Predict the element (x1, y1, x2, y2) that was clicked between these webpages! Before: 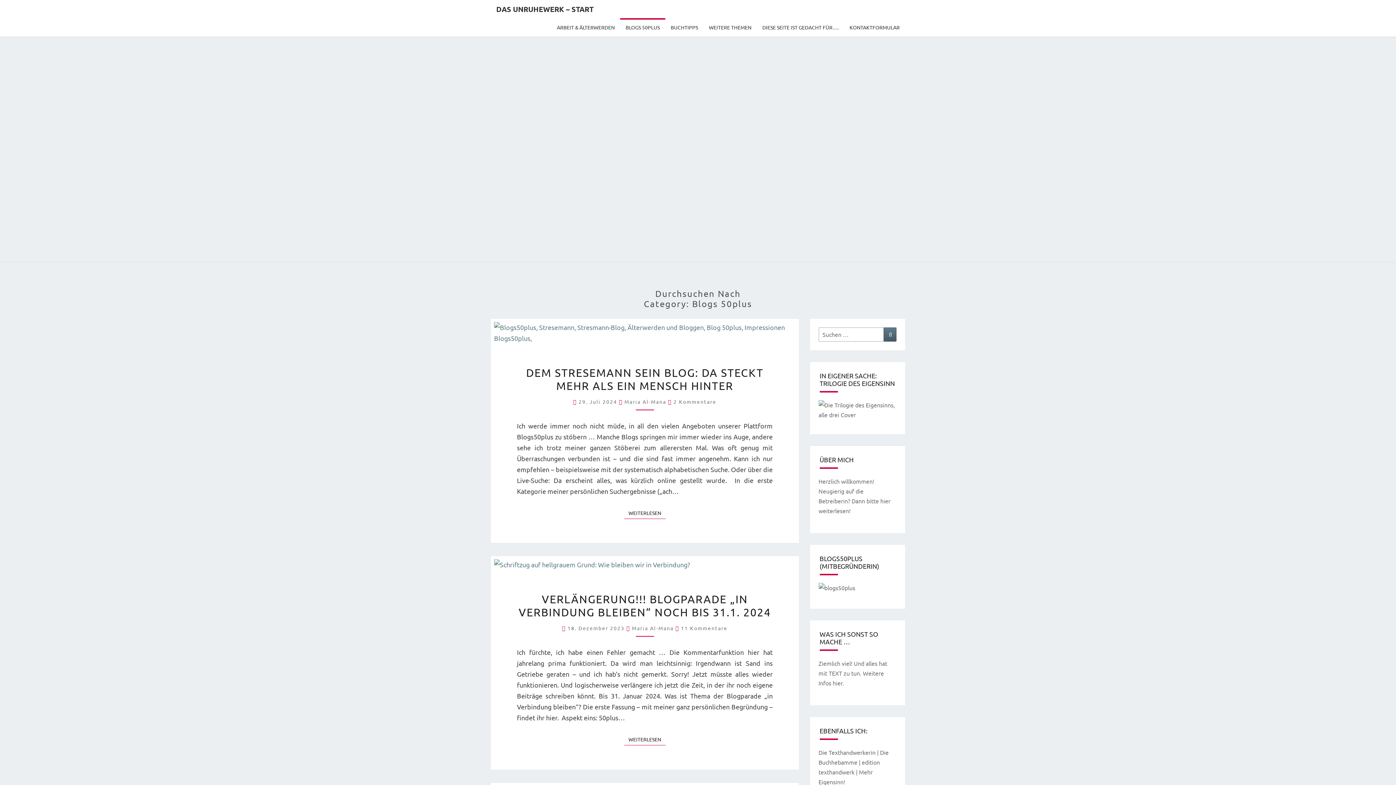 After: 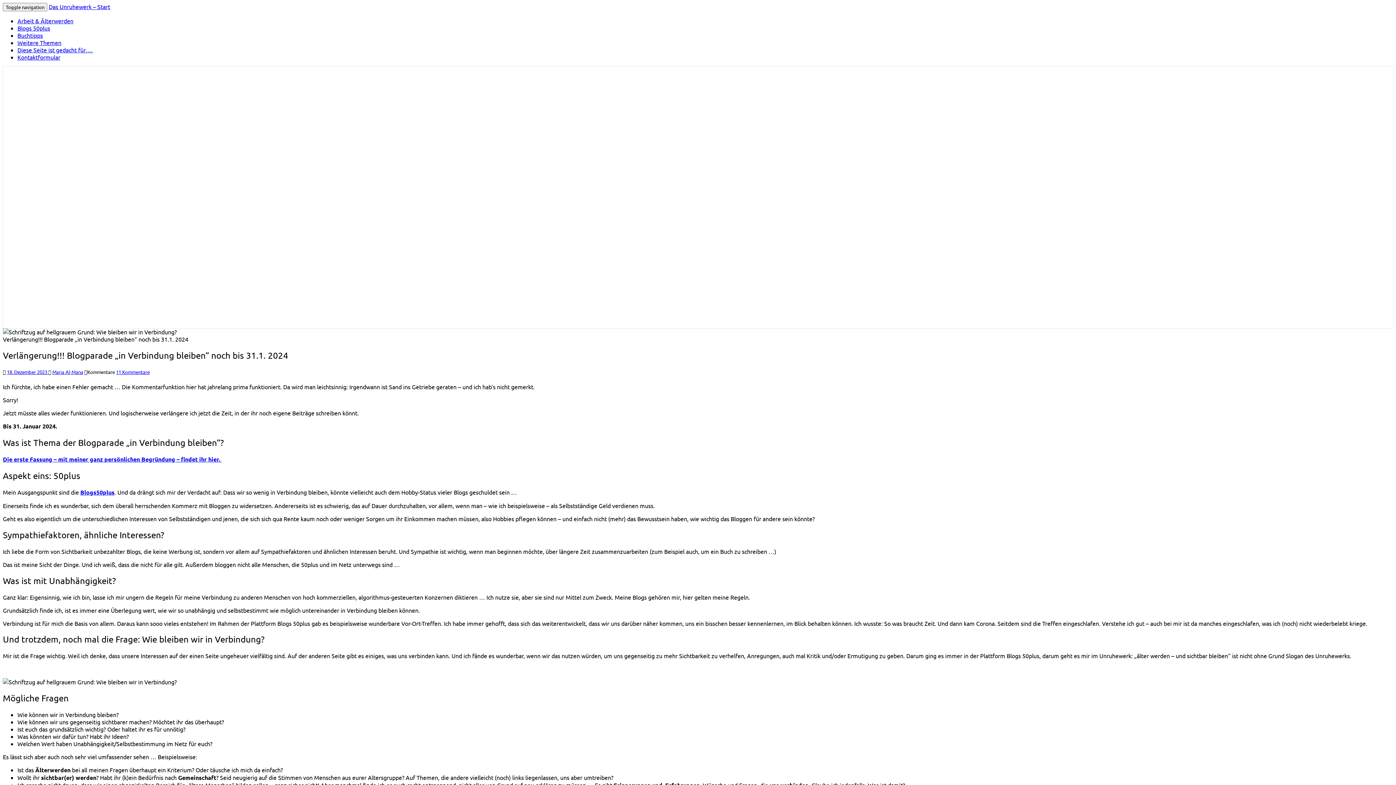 Action: bbox: (494, 559, 795, 570)